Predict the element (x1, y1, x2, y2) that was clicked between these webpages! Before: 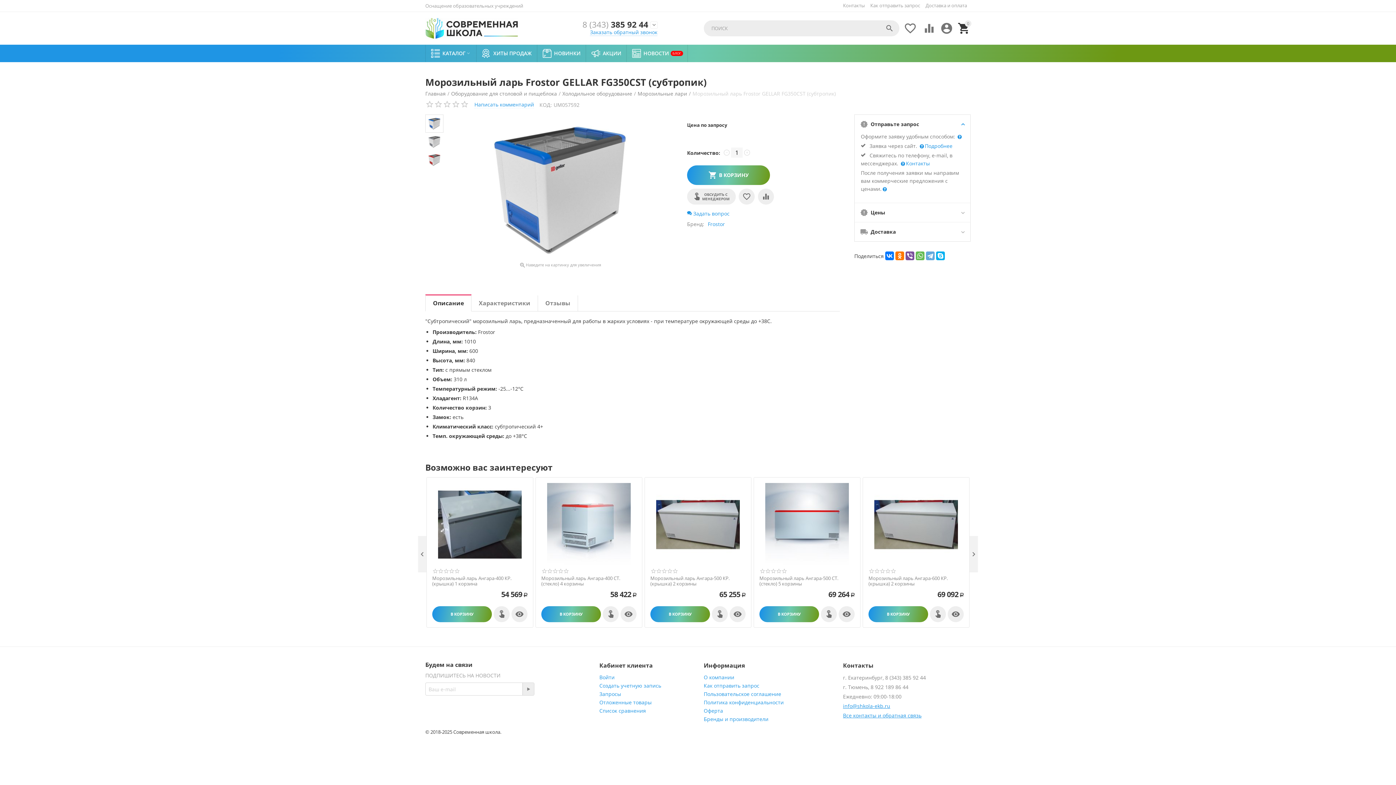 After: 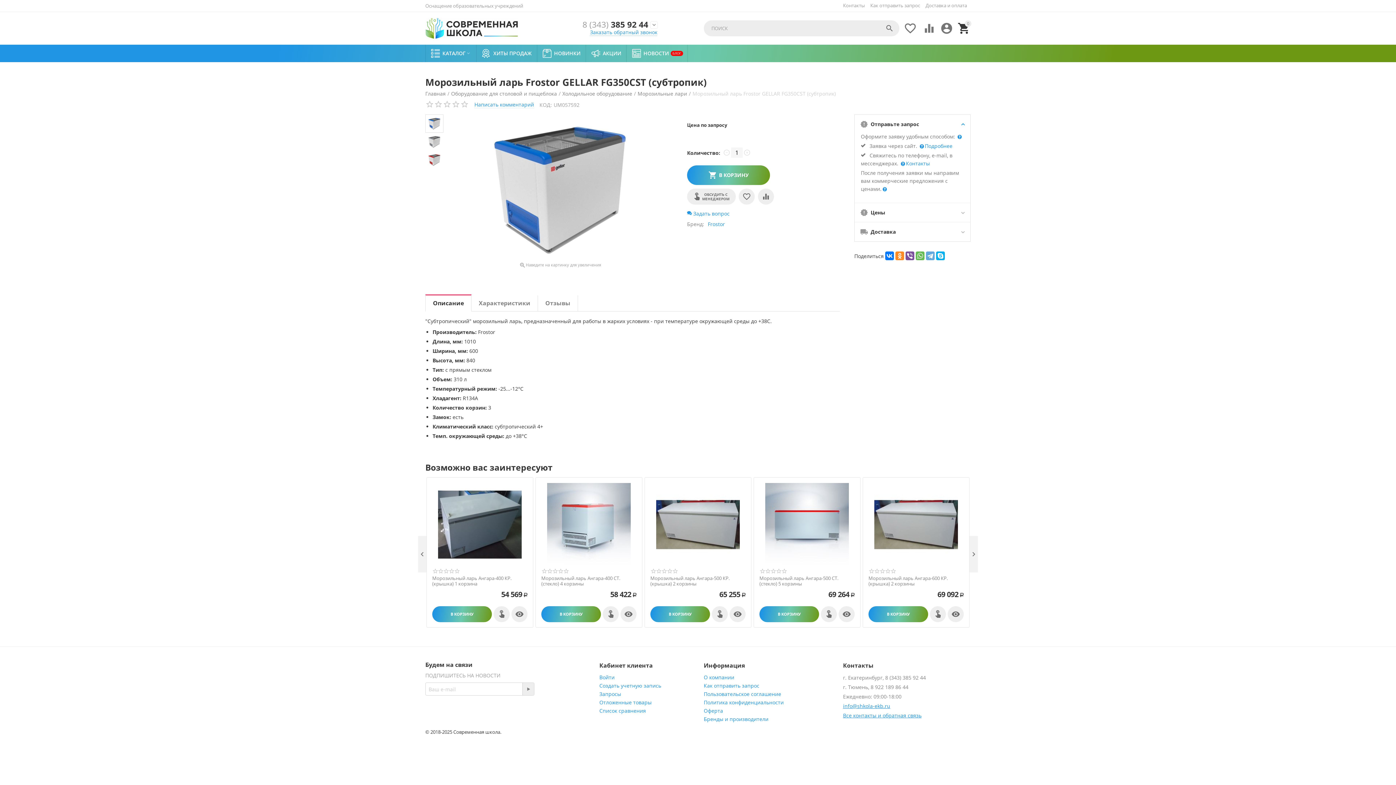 Action: bbox: (895, 251, 904, 260)